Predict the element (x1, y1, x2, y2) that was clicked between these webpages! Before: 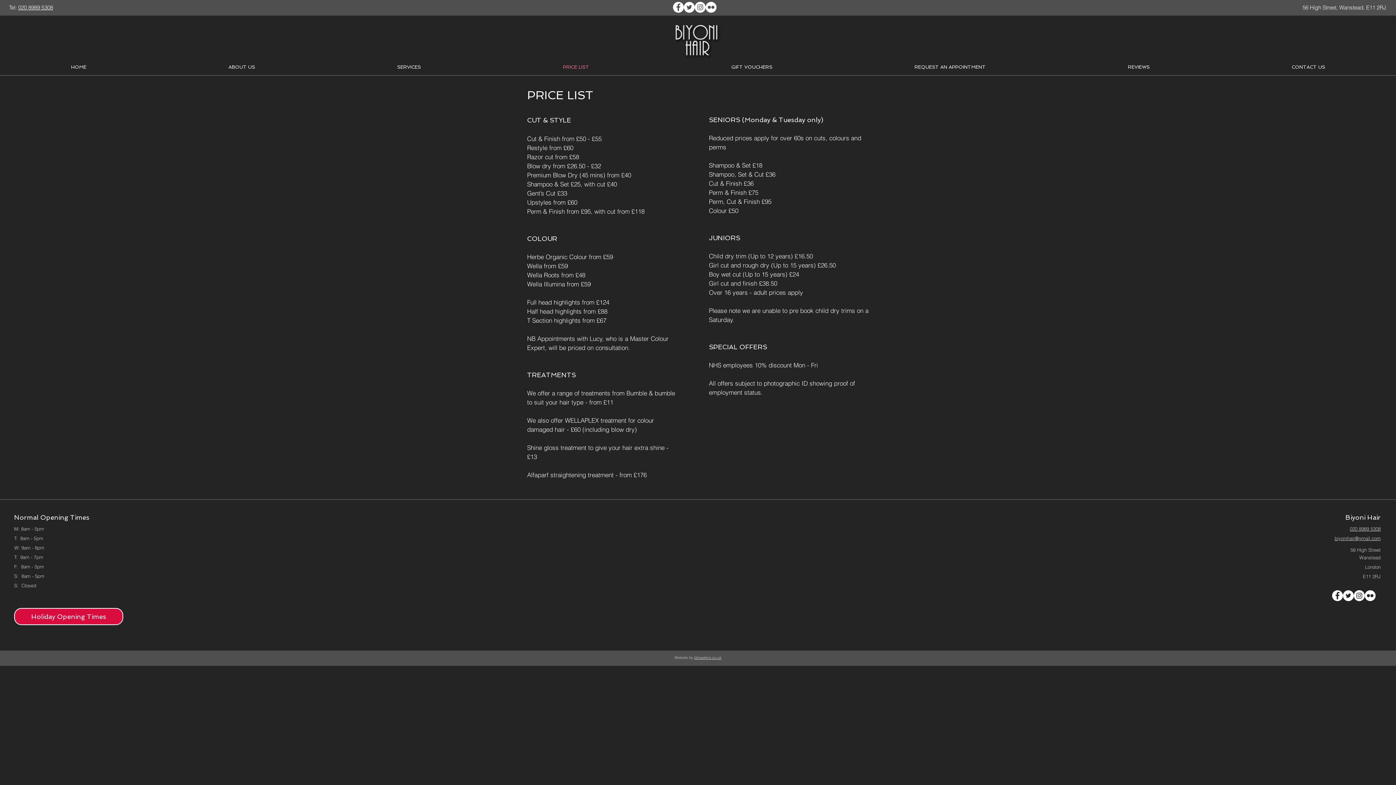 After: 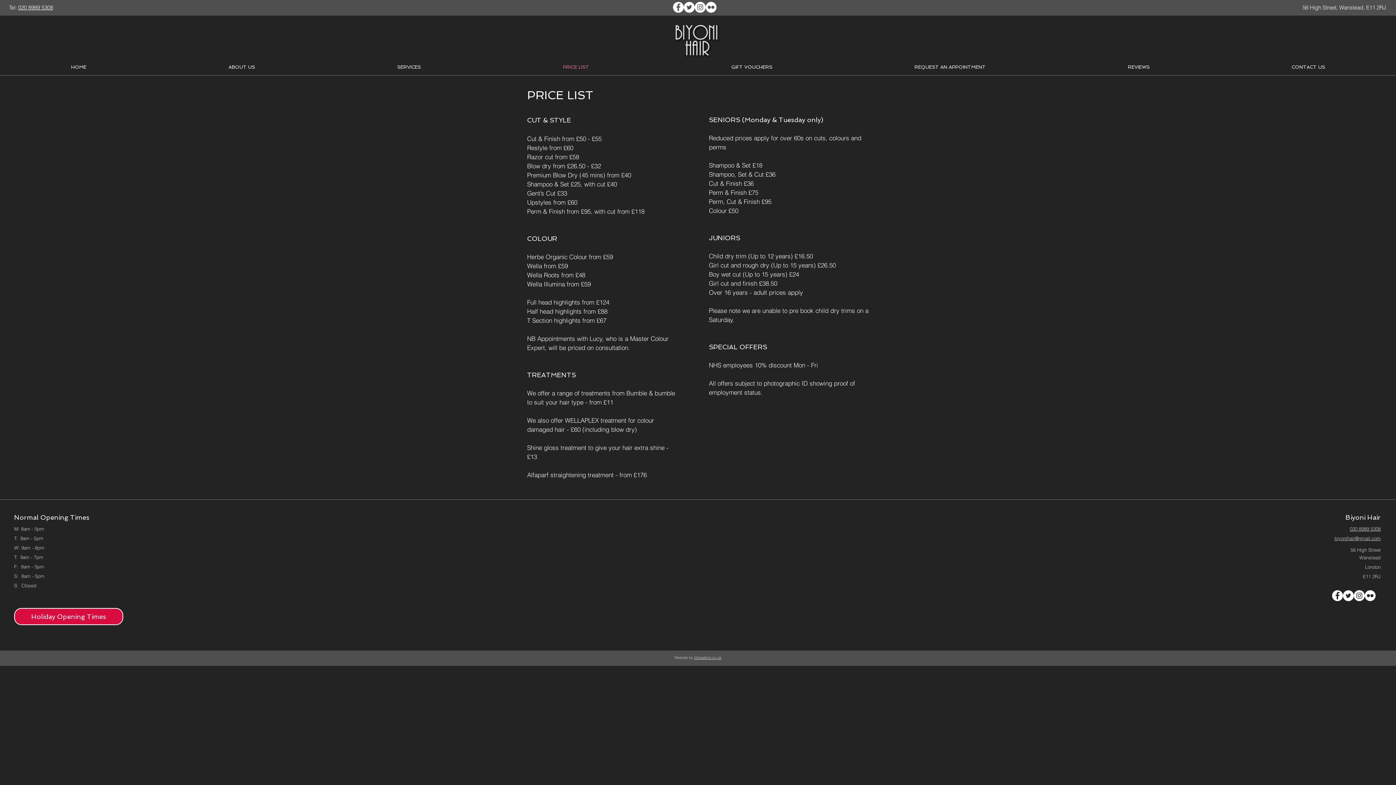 Action: bbox: (1332, 590, 1343, 601) label: Facebook - White Circle